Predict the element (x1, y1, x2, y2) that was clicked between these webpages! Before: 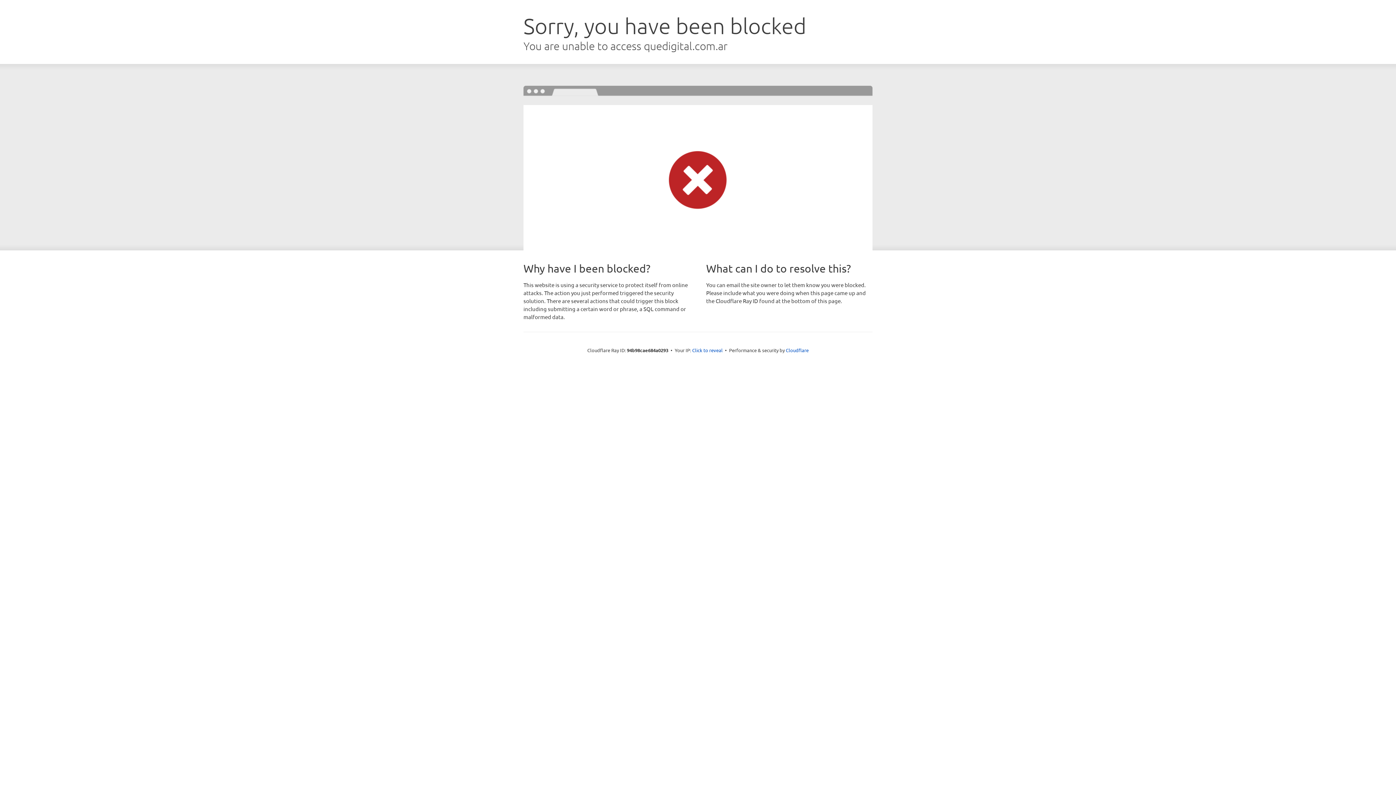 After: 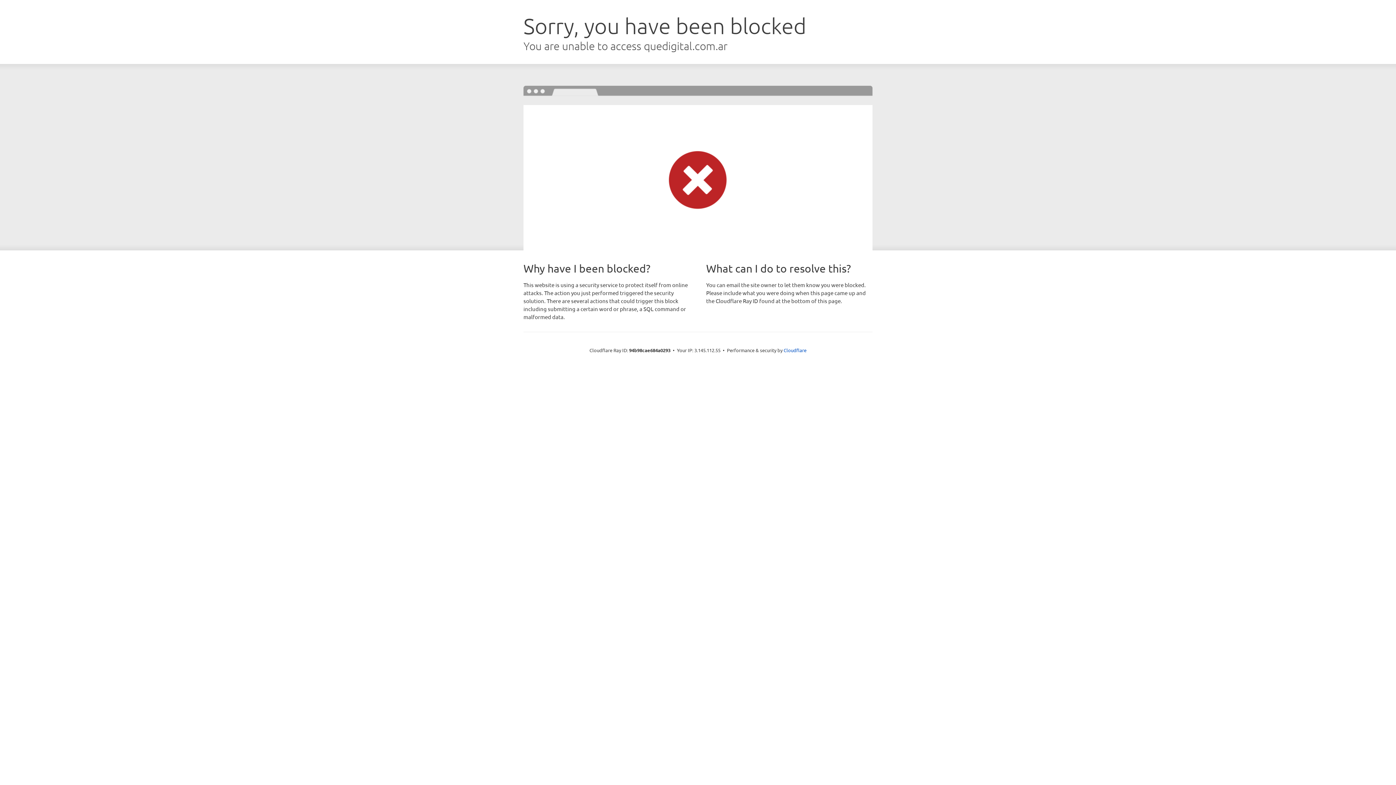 Action: label: Click to reveal bbox: (692, 346, 722, 353)